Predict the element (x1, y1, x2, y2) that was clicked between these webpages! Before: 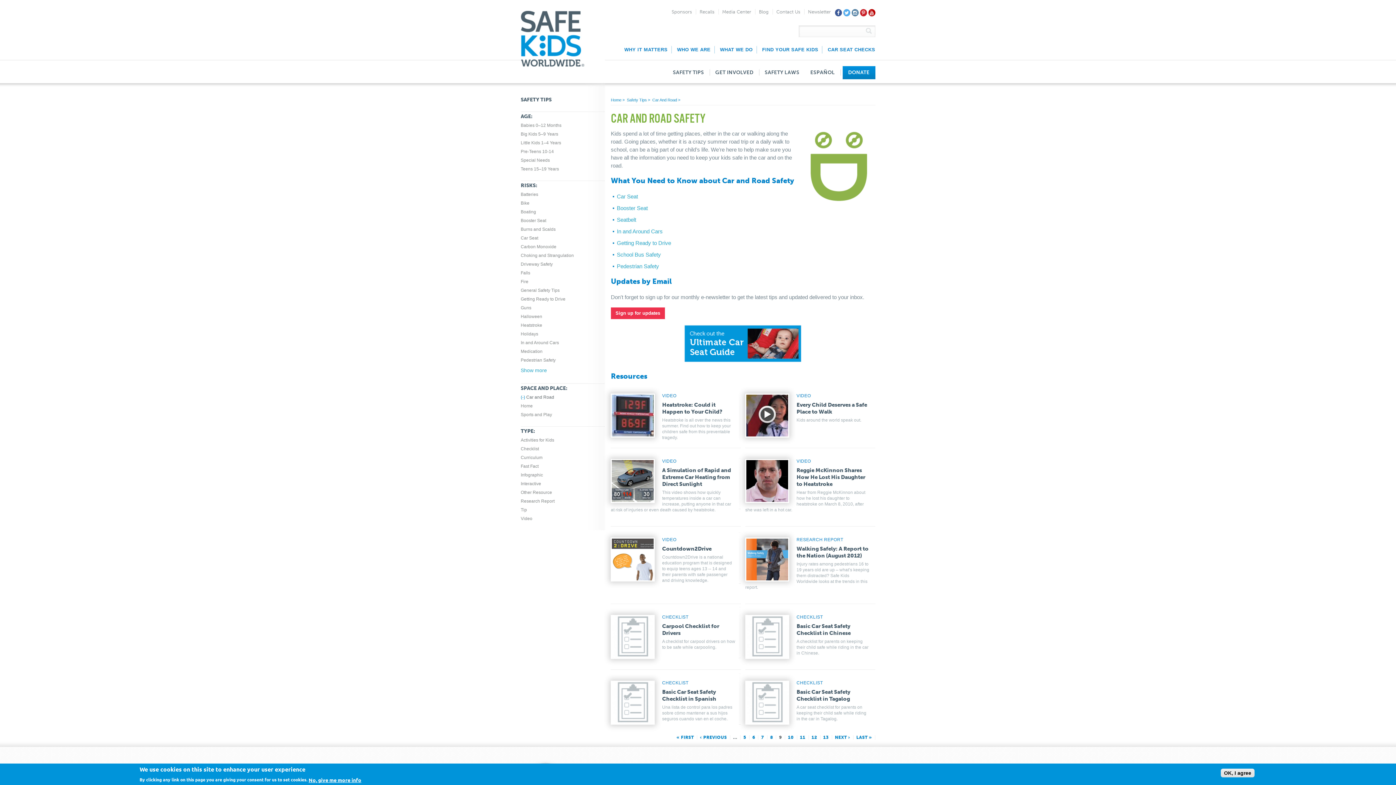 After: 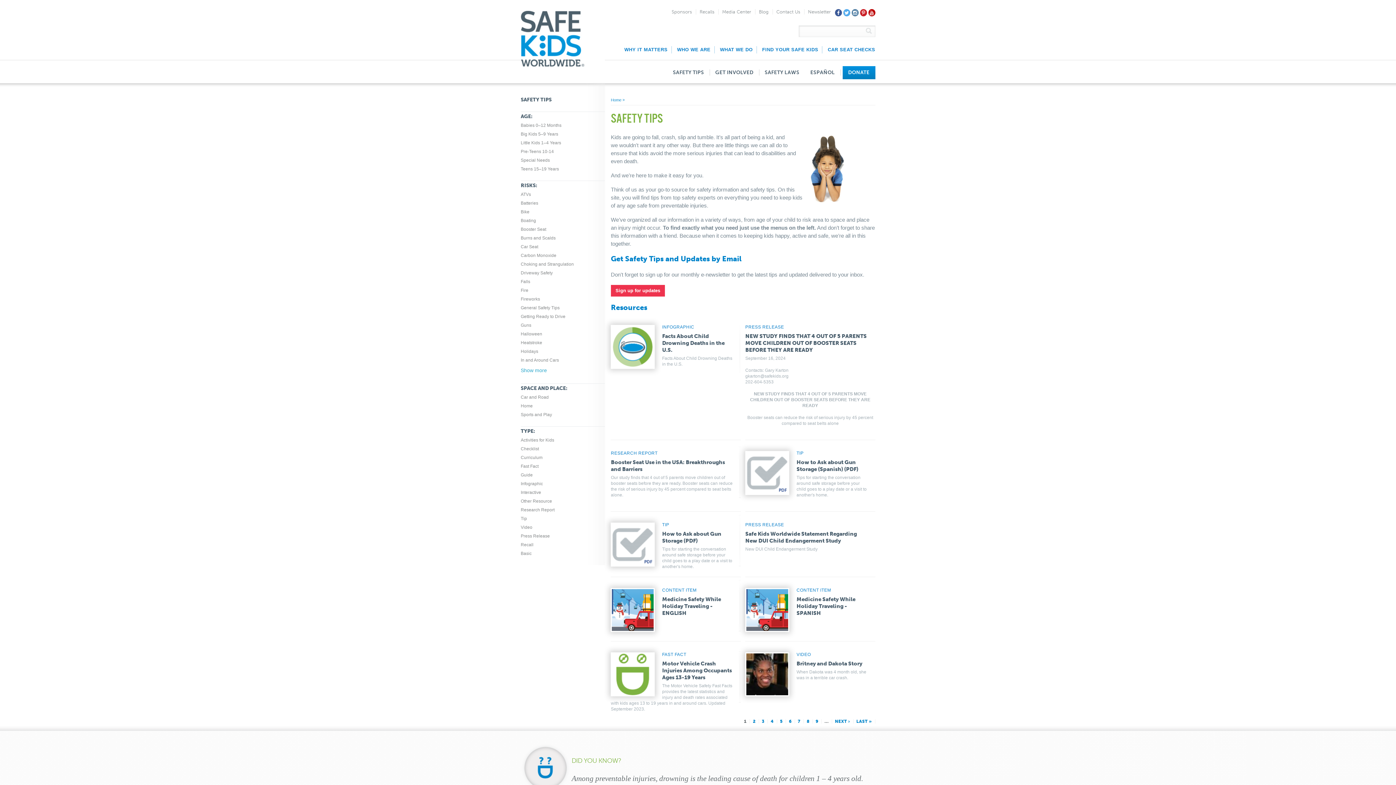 Action: bbox: (667, 69, 710, 75) label: SAFETY TIPS